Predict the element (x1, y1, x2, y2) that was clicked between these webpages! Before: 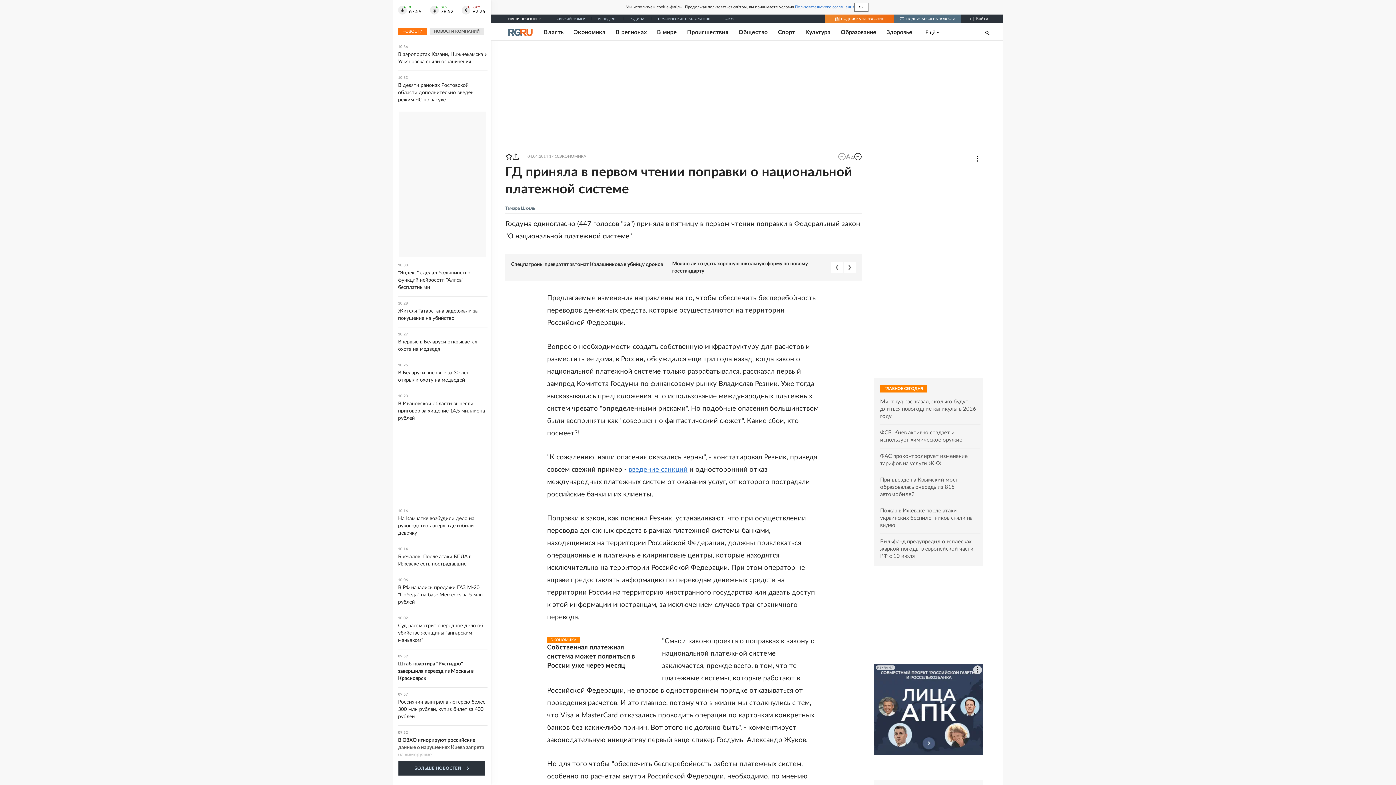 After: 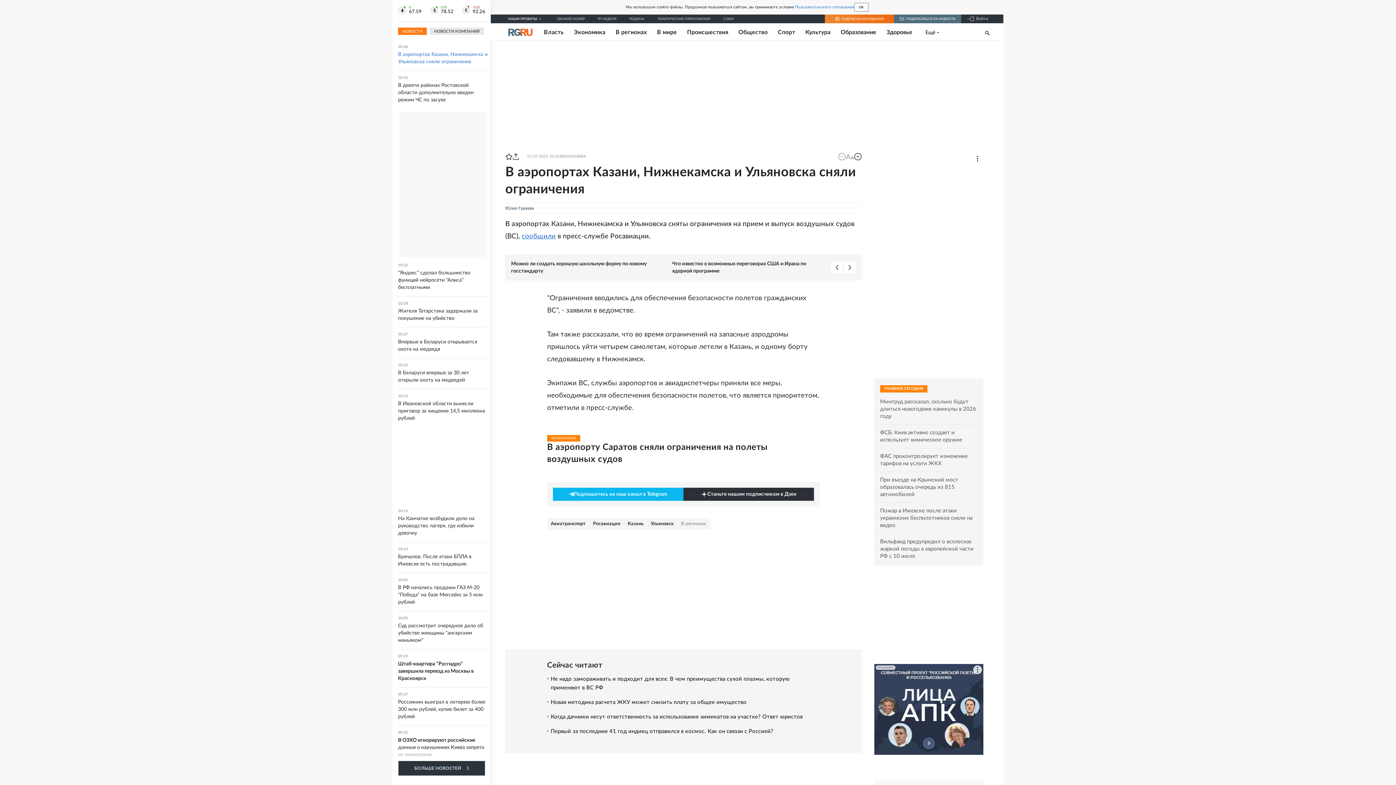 Action: label: 10:36
В аэропортах Казани, Нижнекамска и Ульяновска сняли ограничения bbox: (398, 45, 487, 65)